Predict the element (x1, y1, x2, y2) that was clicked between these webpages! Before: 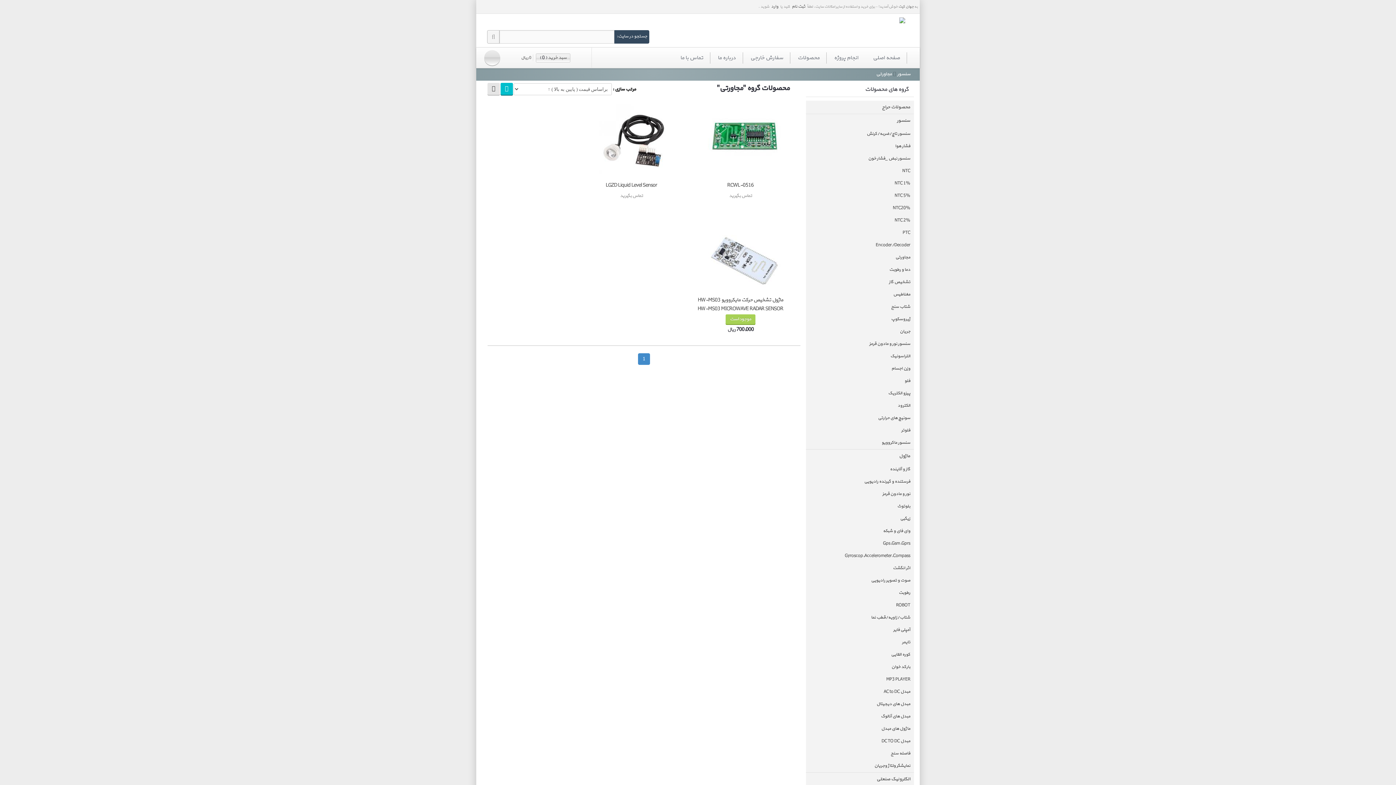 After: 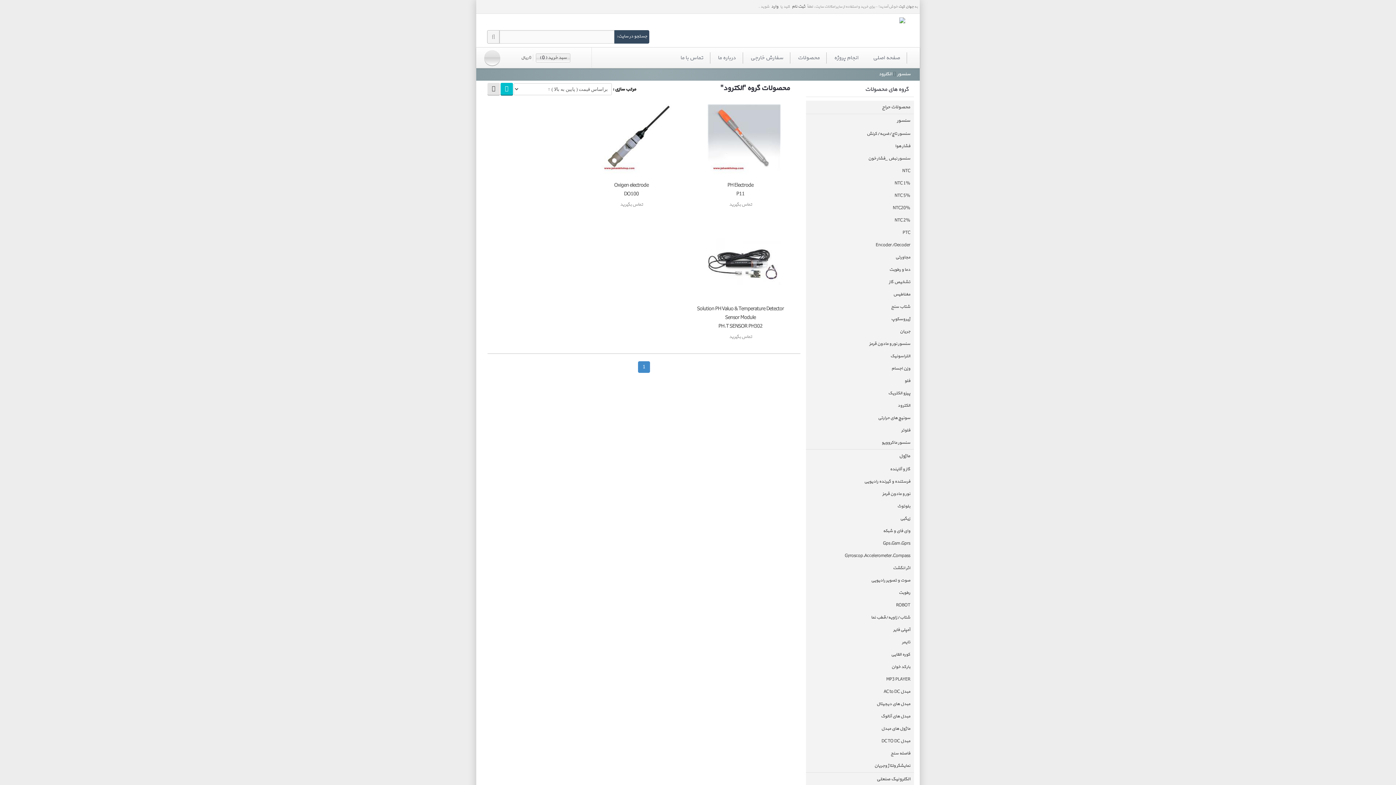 Action: bbox: (806, 399, 914, 411) label: الکترود